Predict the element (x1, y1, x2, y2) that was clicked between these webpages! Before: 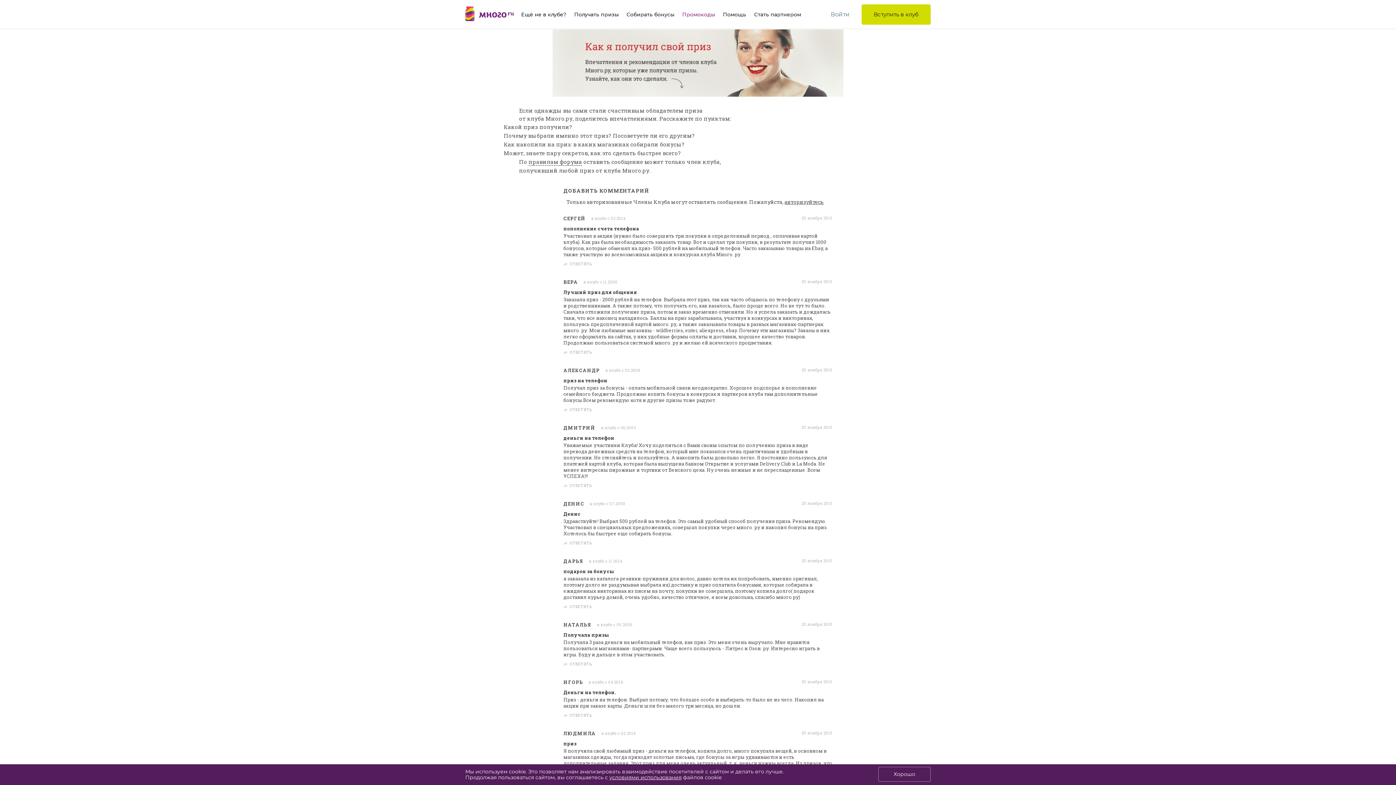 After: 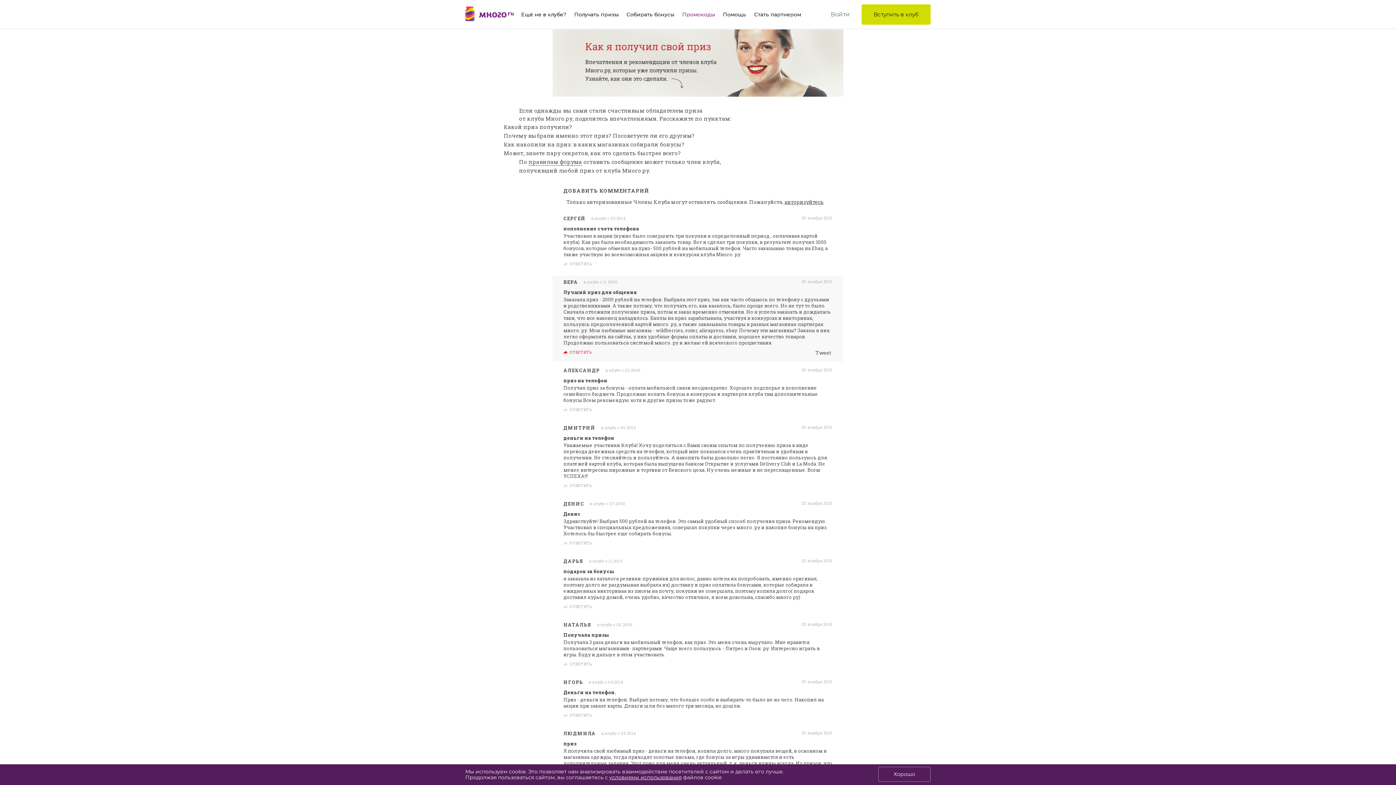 Action: label: ОТВЕТИТЬ bbox: (563, 350, 592, 354)